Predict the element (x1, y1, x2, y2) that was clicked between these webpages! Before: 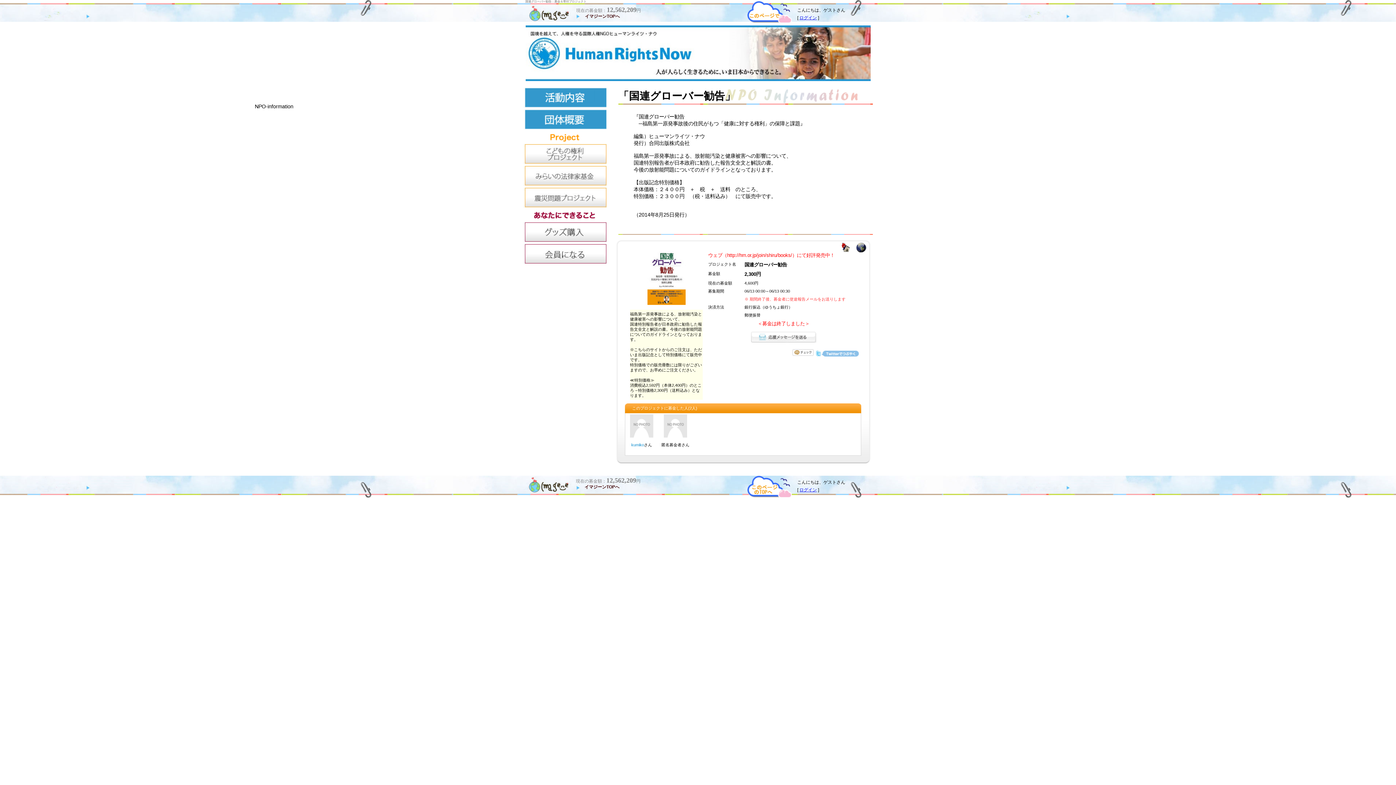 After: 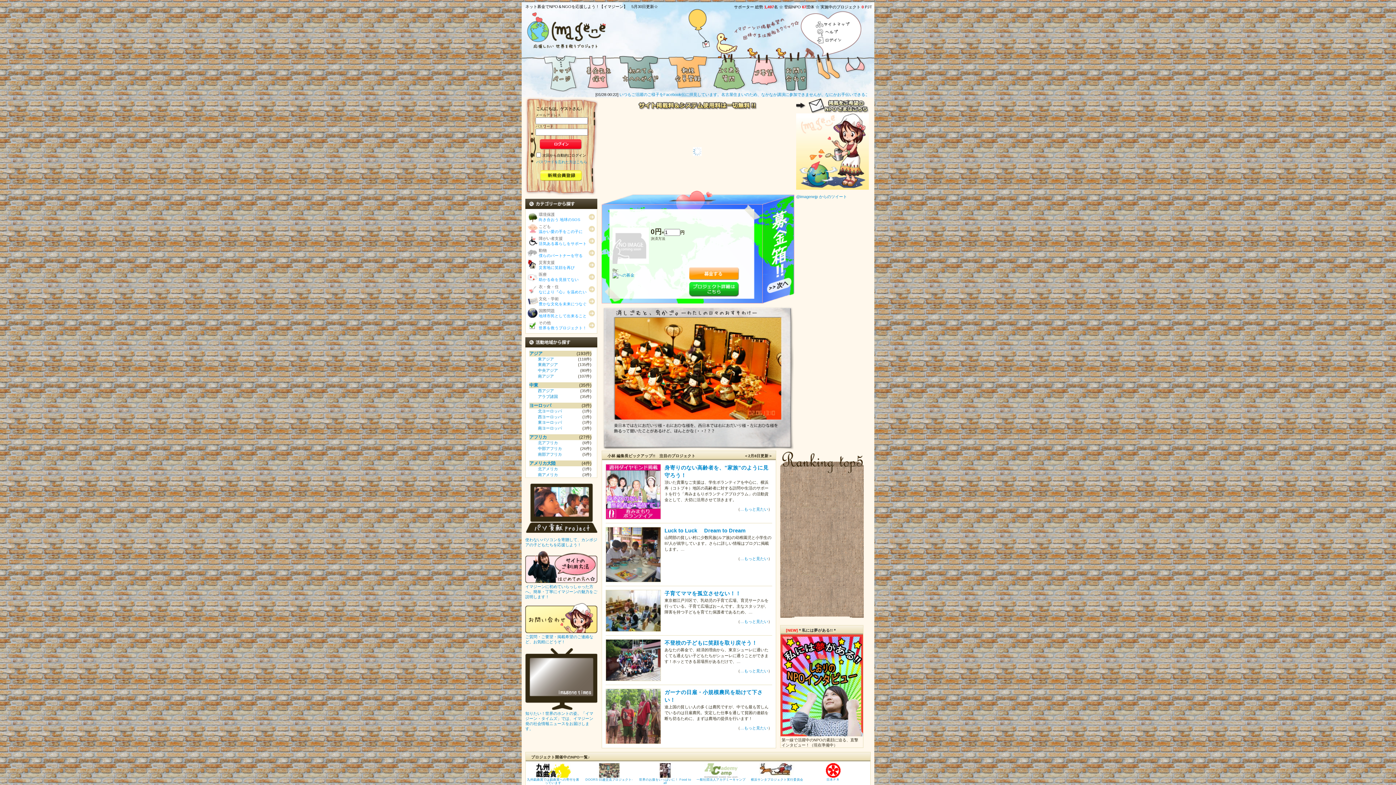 Action: bbox: (529, 16, 569, 22)